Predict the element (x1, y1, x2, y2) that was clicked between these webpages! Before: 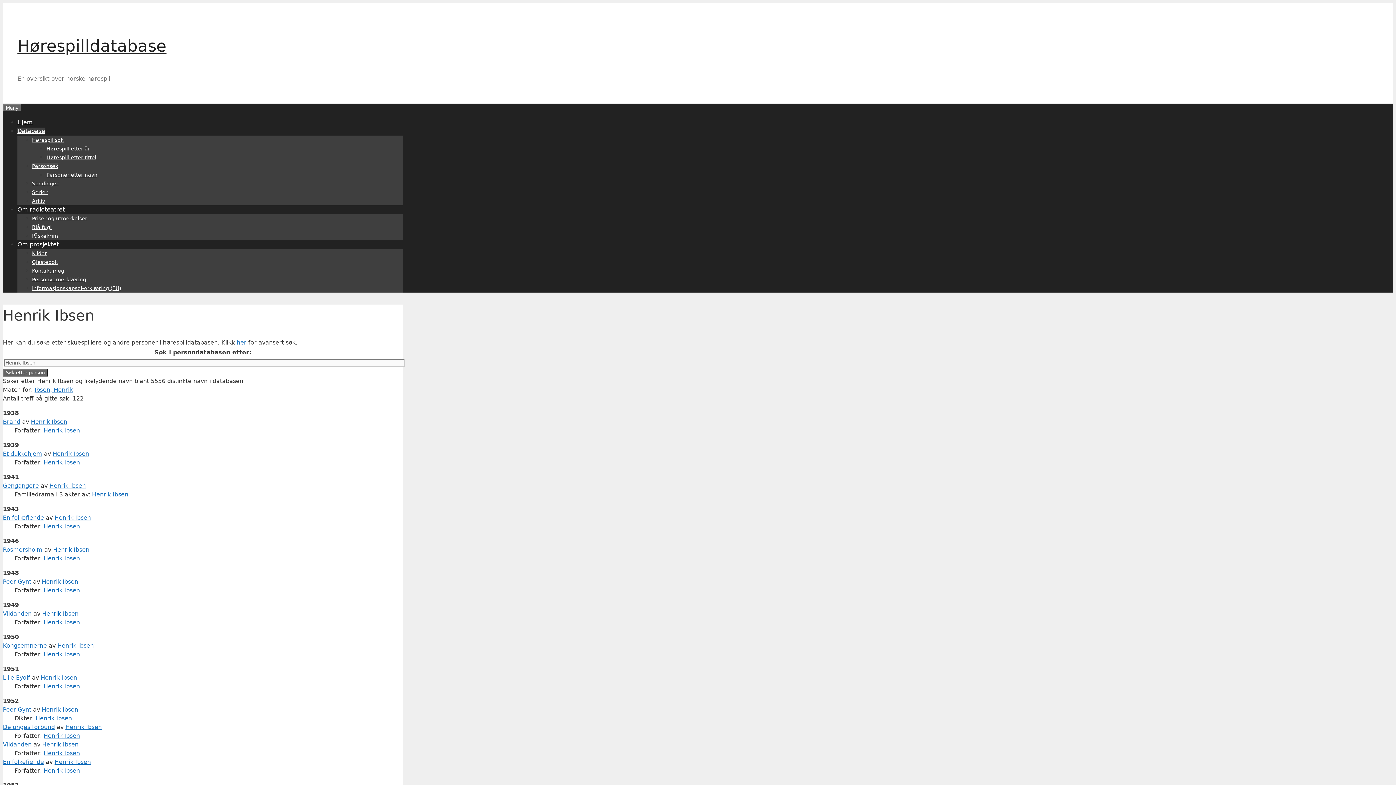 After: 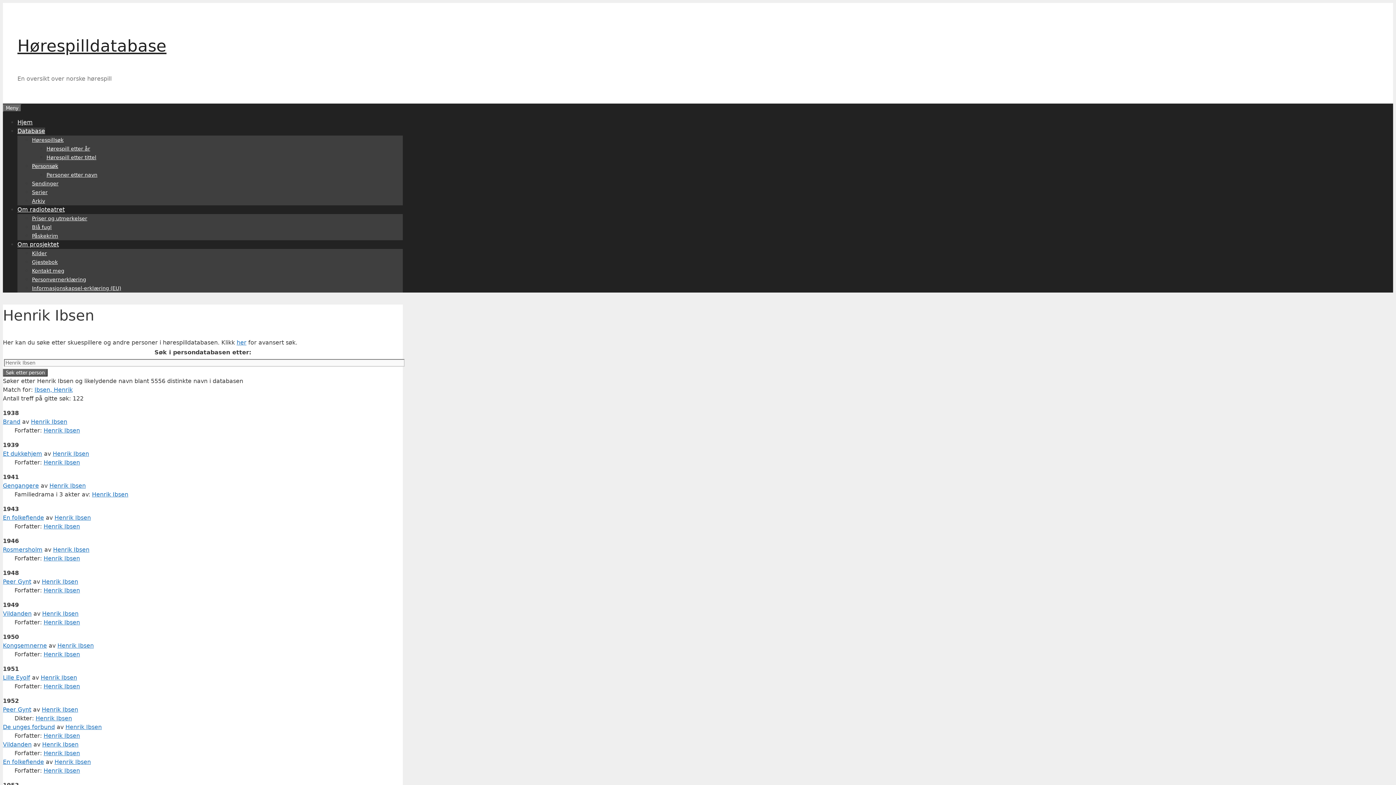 Action: bbox: (43, 459, 80, 466) label: Henrik Ibsen